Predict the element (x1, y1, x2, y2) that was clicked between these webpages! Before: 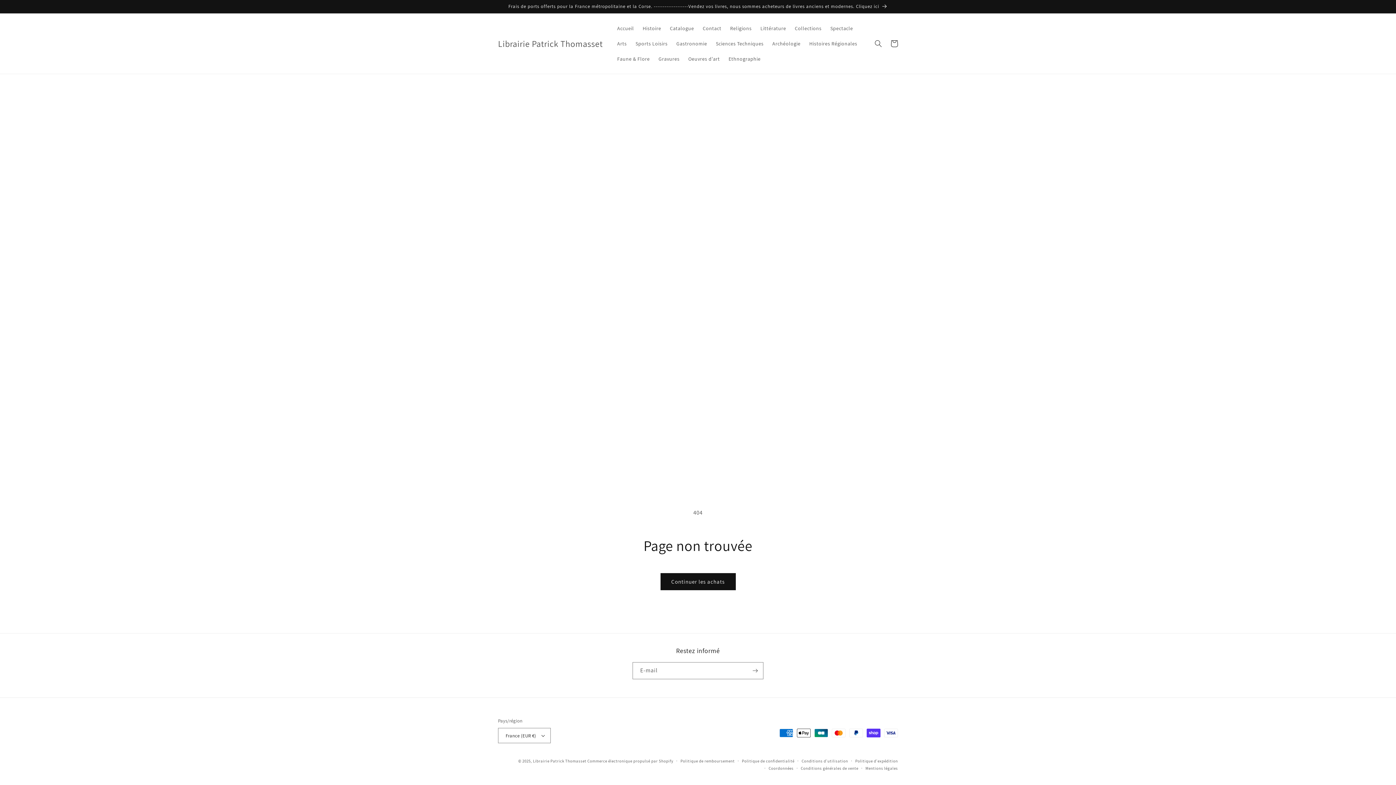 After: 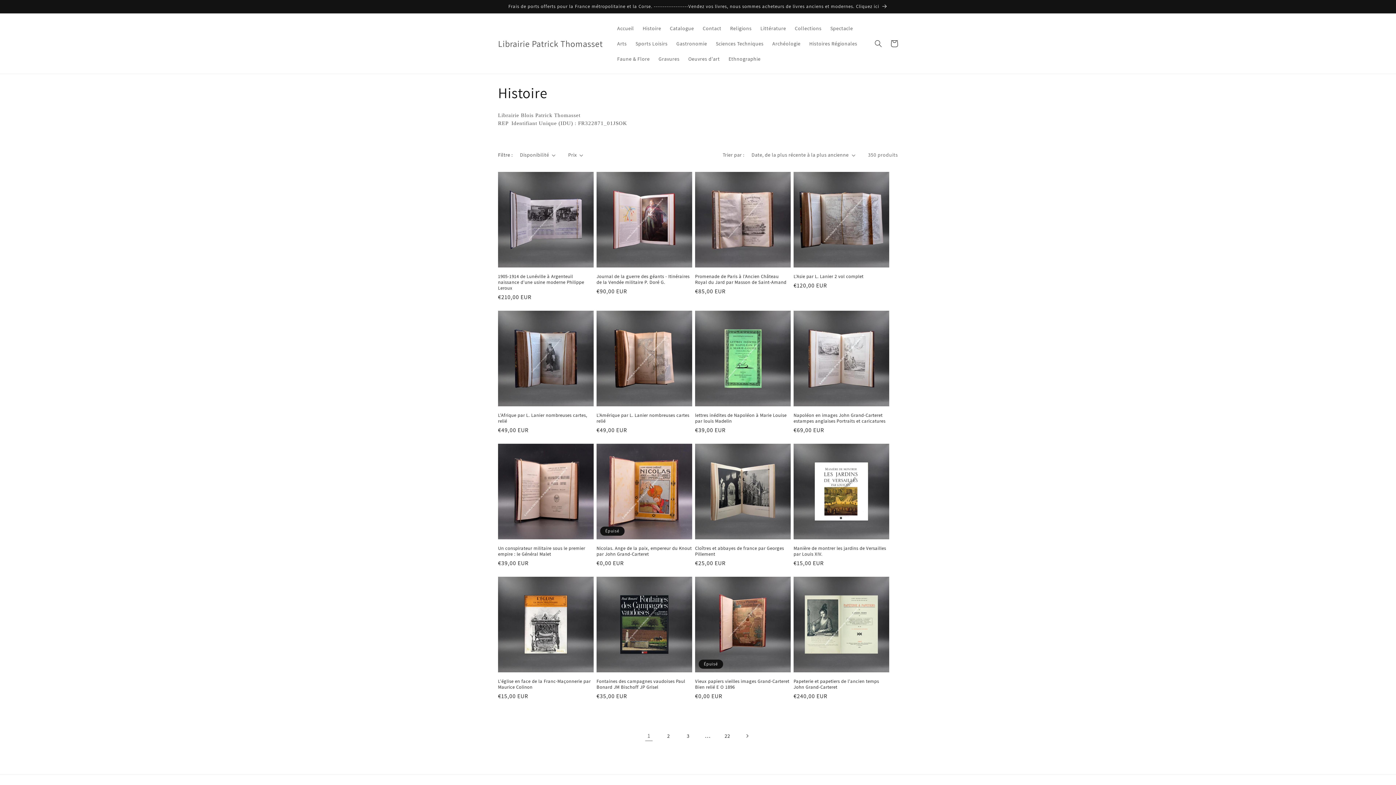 Action: bbox: (638, 20, 665, 36) label: Histoire